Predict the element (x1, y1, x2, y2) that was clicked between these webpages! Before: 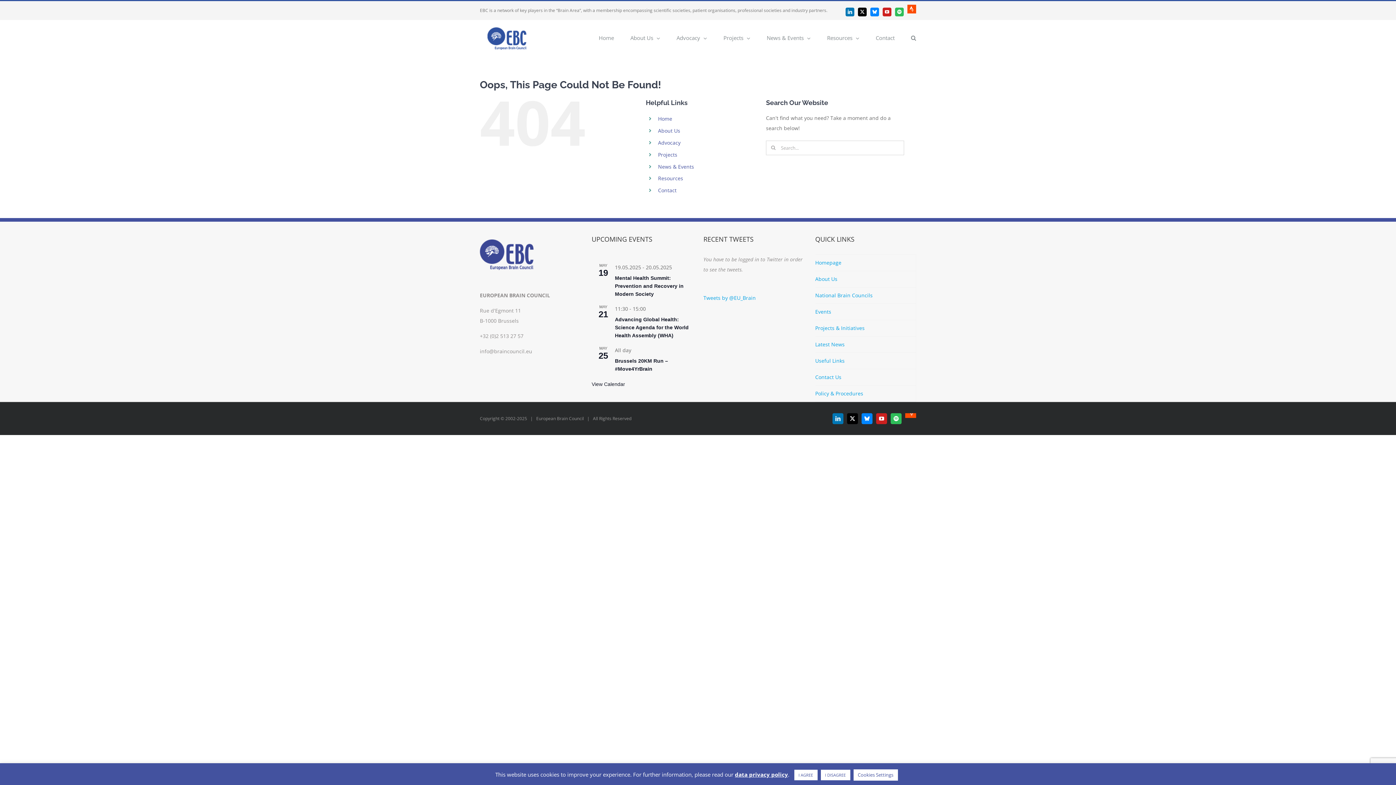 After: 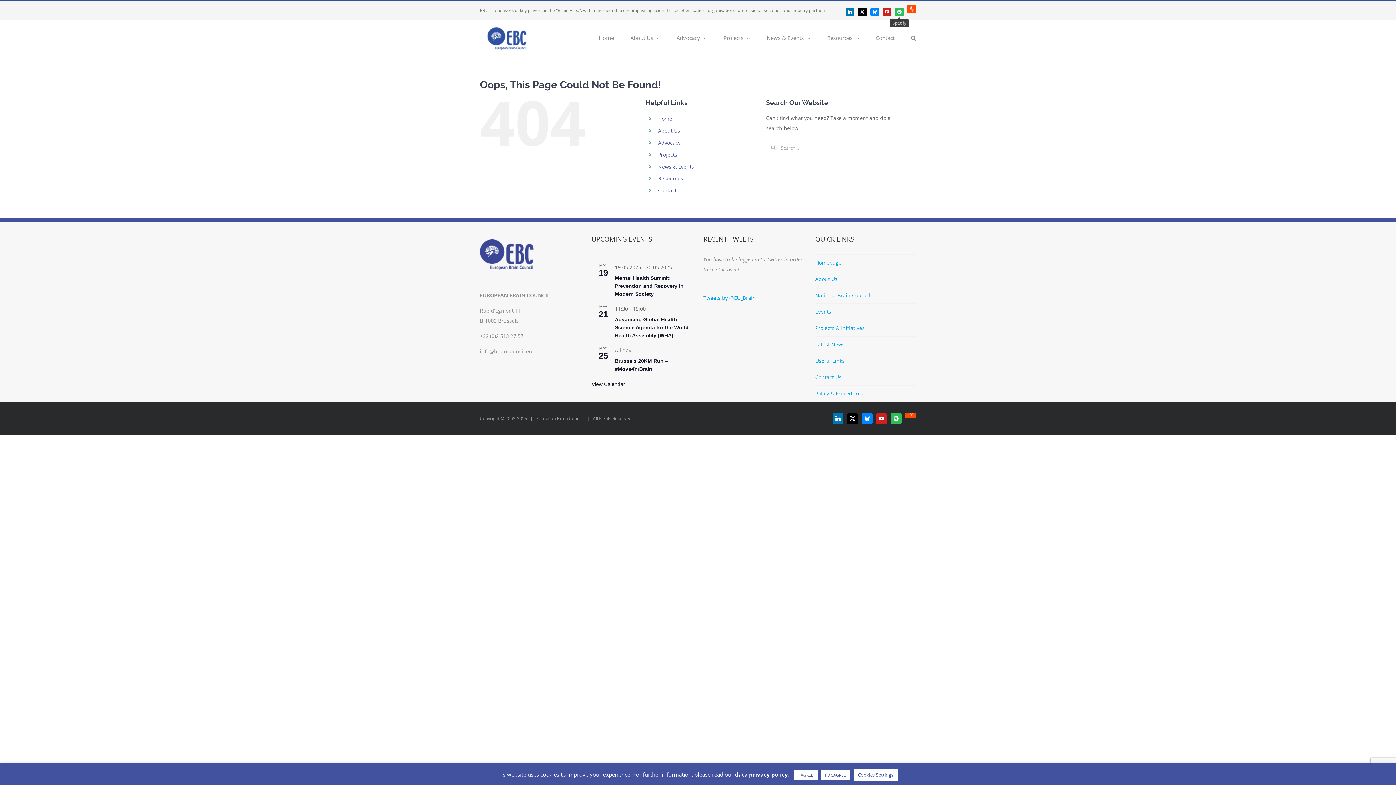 Action: label: Spotify bbox: (895, 7, 904, 16)